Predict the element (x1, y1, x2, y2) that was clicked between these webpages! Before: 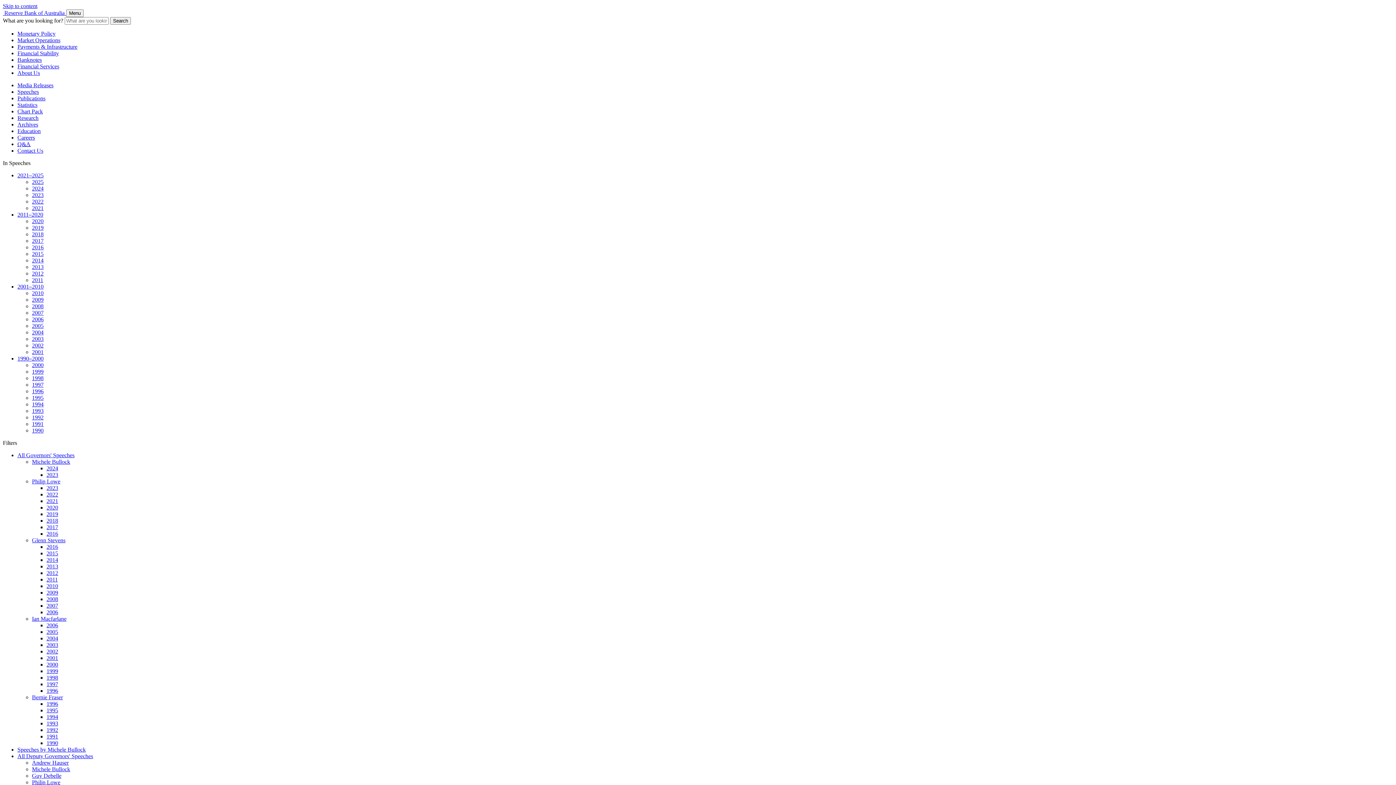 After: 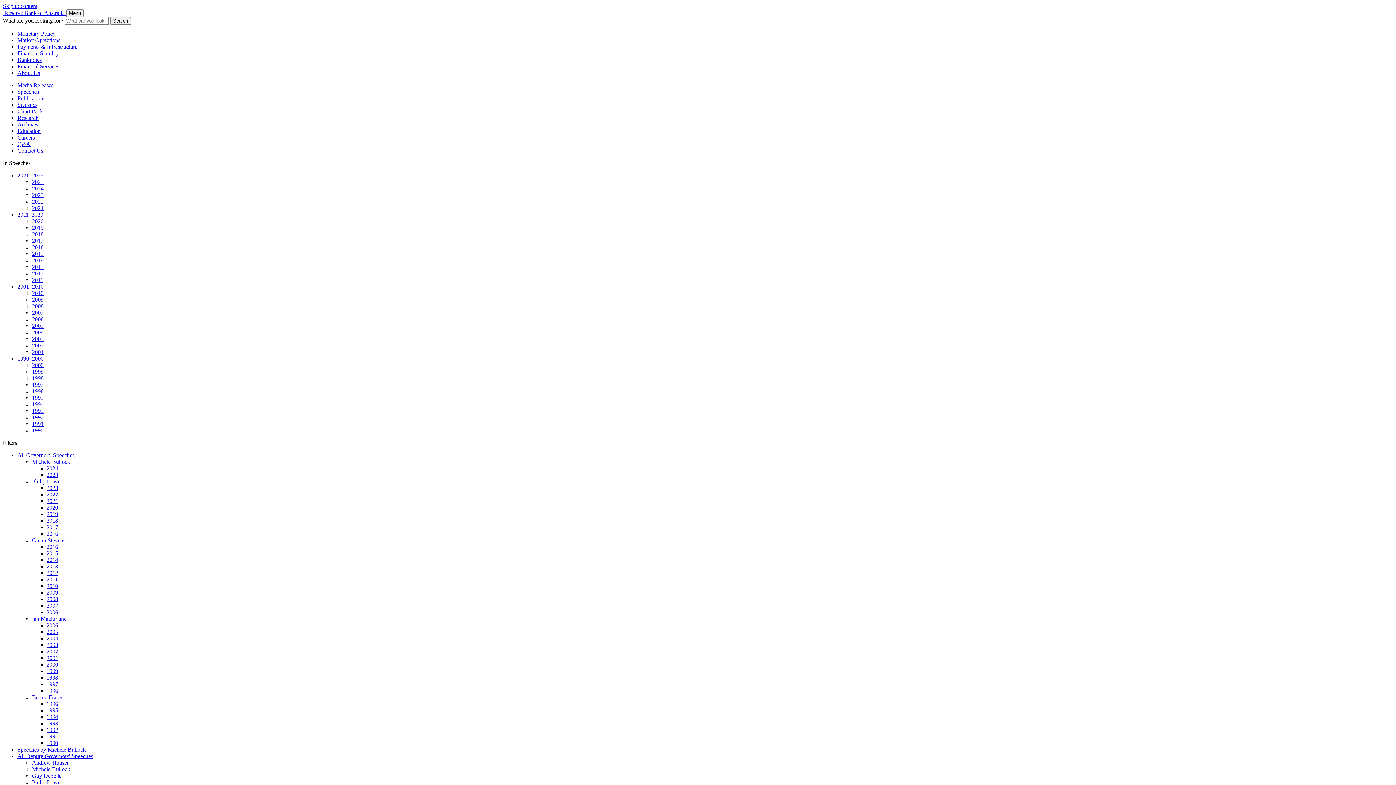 Action: label: 1999 bbox: (32, 368, 43, 374)